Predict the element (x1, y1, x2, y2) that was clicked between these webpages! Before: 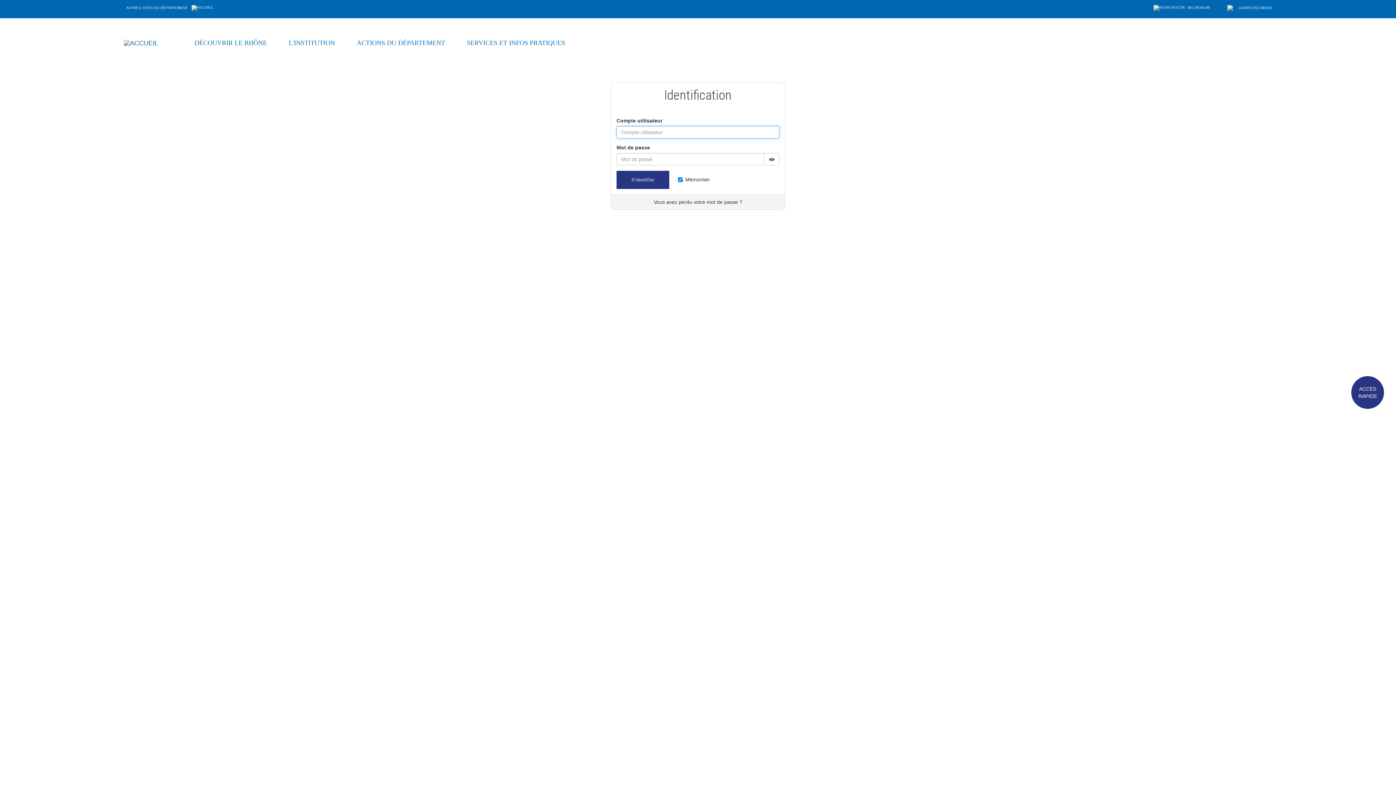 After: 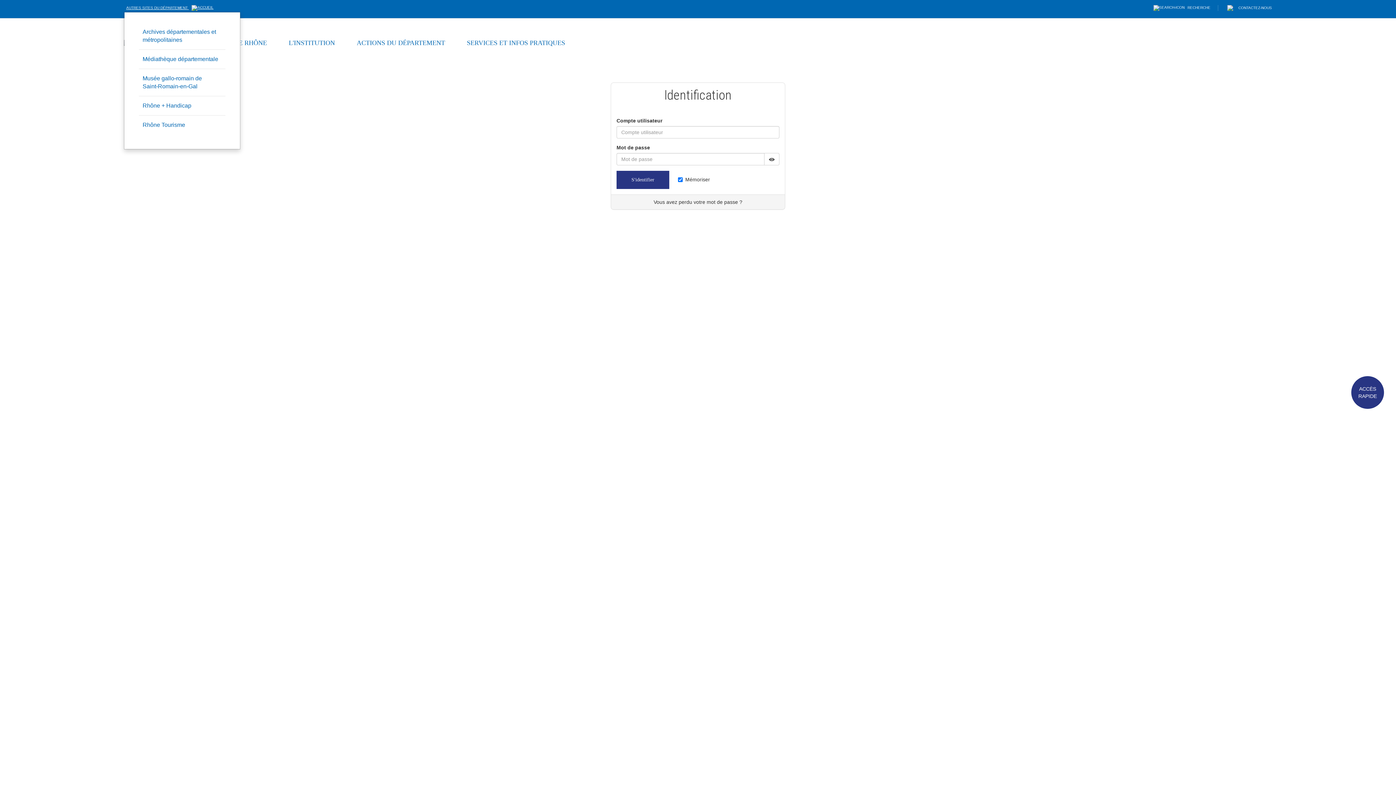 Action: label: AUTRES SITES DU DÉPARTEMENT  bbox: (124, 4, 215, 11)